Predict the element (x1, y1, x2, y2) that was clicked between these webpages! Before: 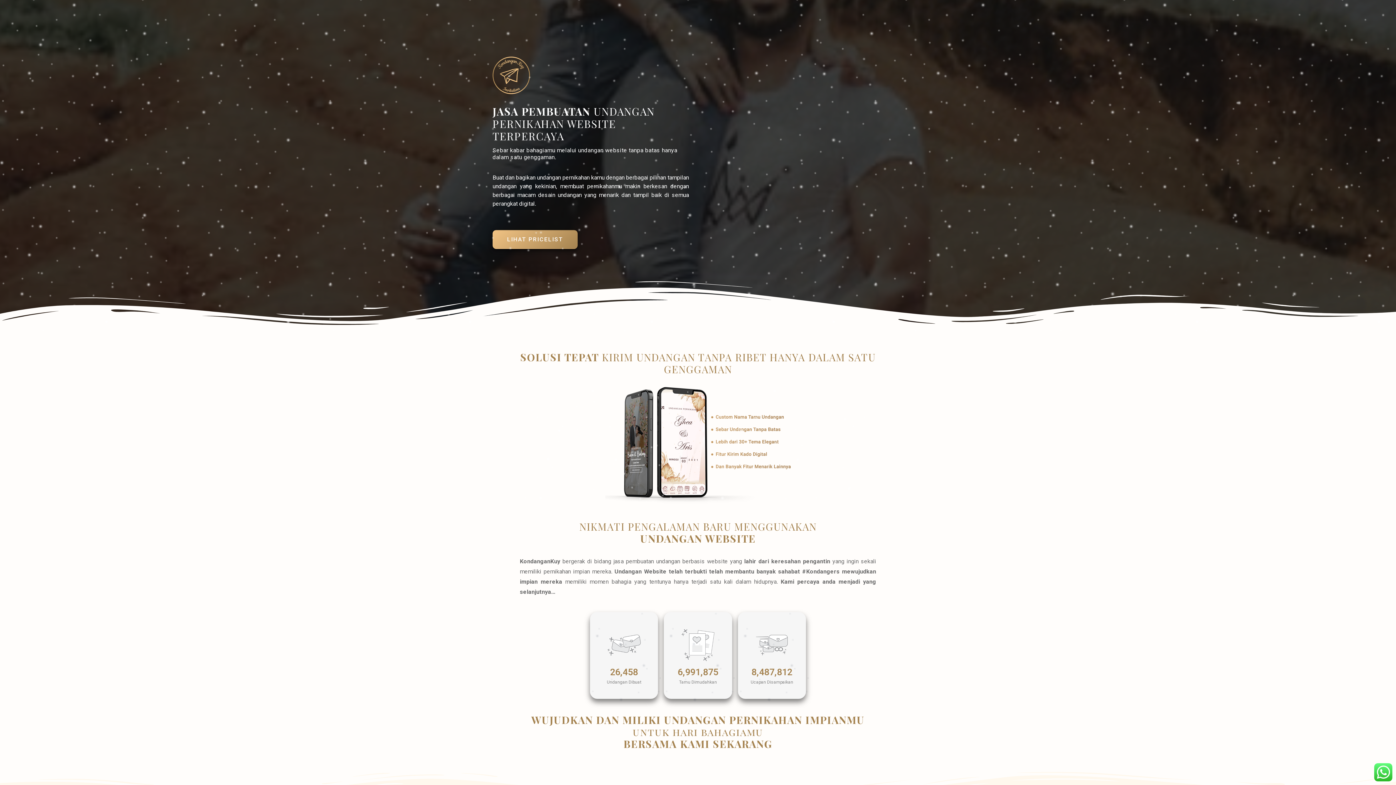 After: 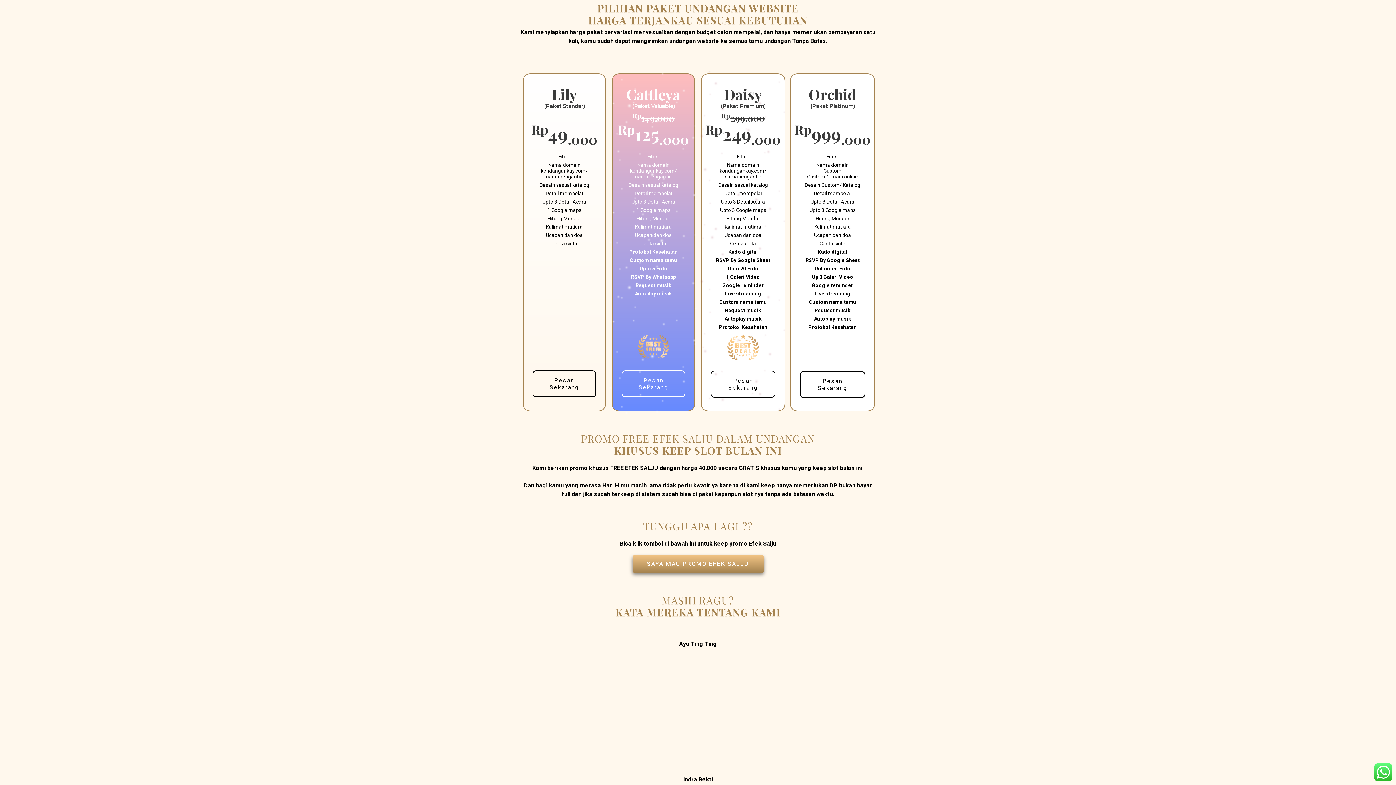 Action: bbox: (492, 230, 577, 248) label: LIHAT PRICELIST